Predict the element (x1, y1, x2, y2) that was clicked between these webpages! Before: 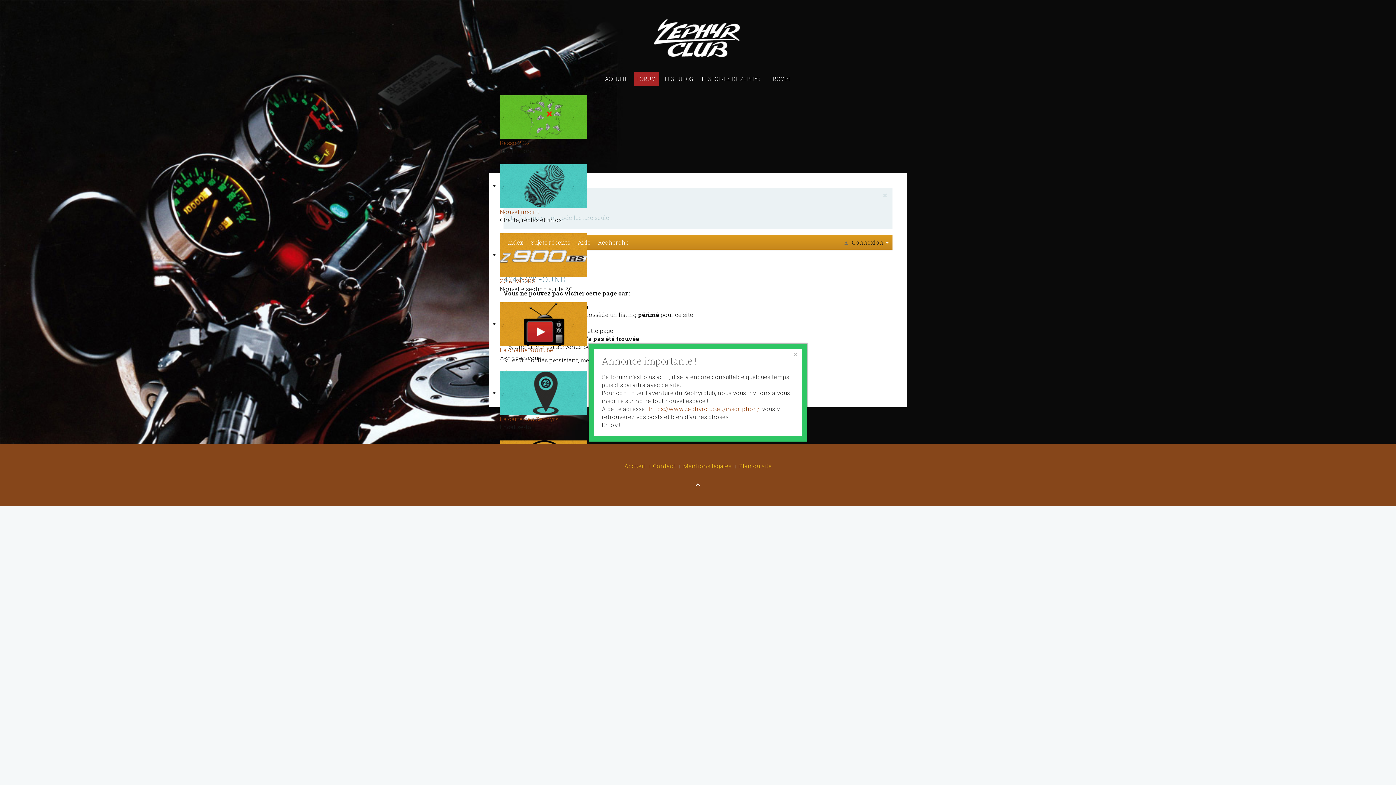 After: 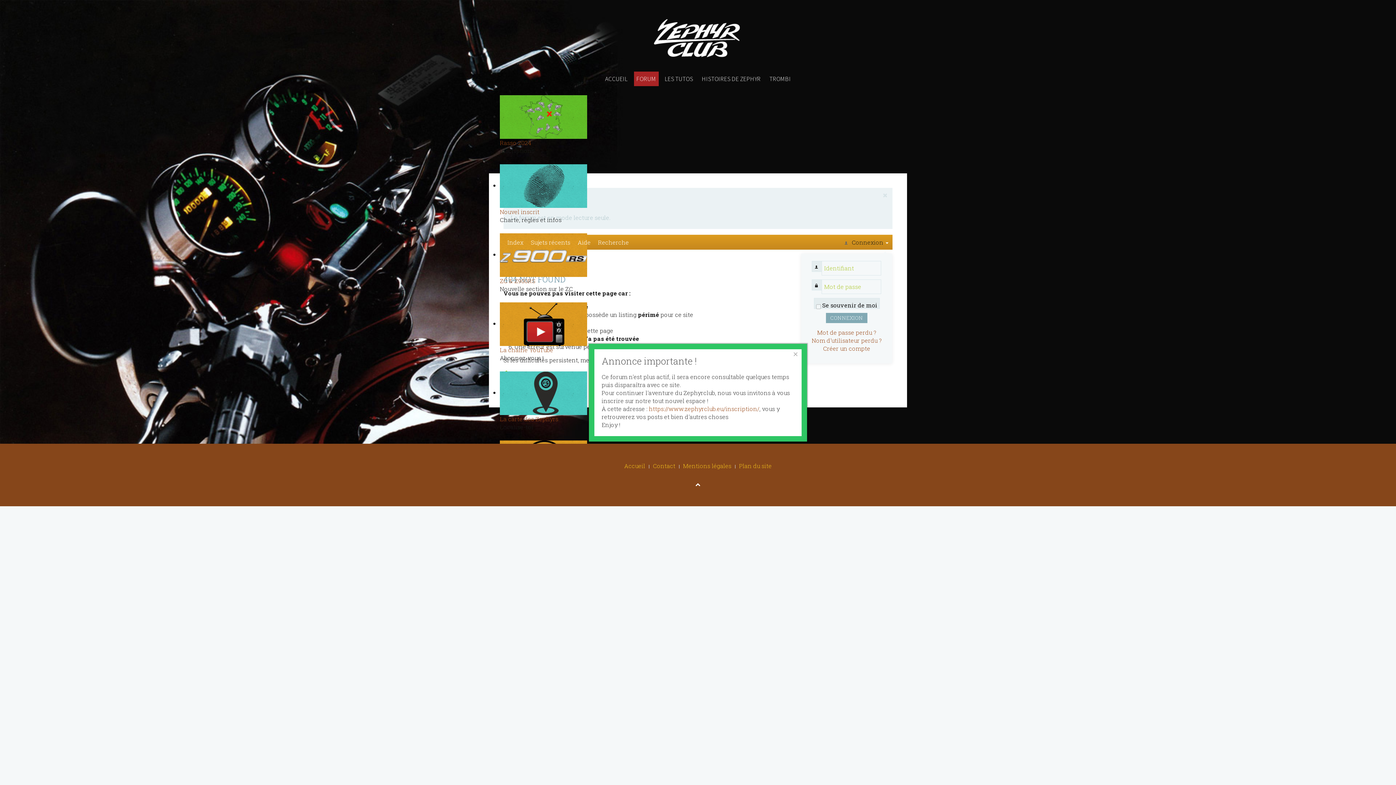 Action: label:  Connexion  bbox: (840, 234, 892, 250)